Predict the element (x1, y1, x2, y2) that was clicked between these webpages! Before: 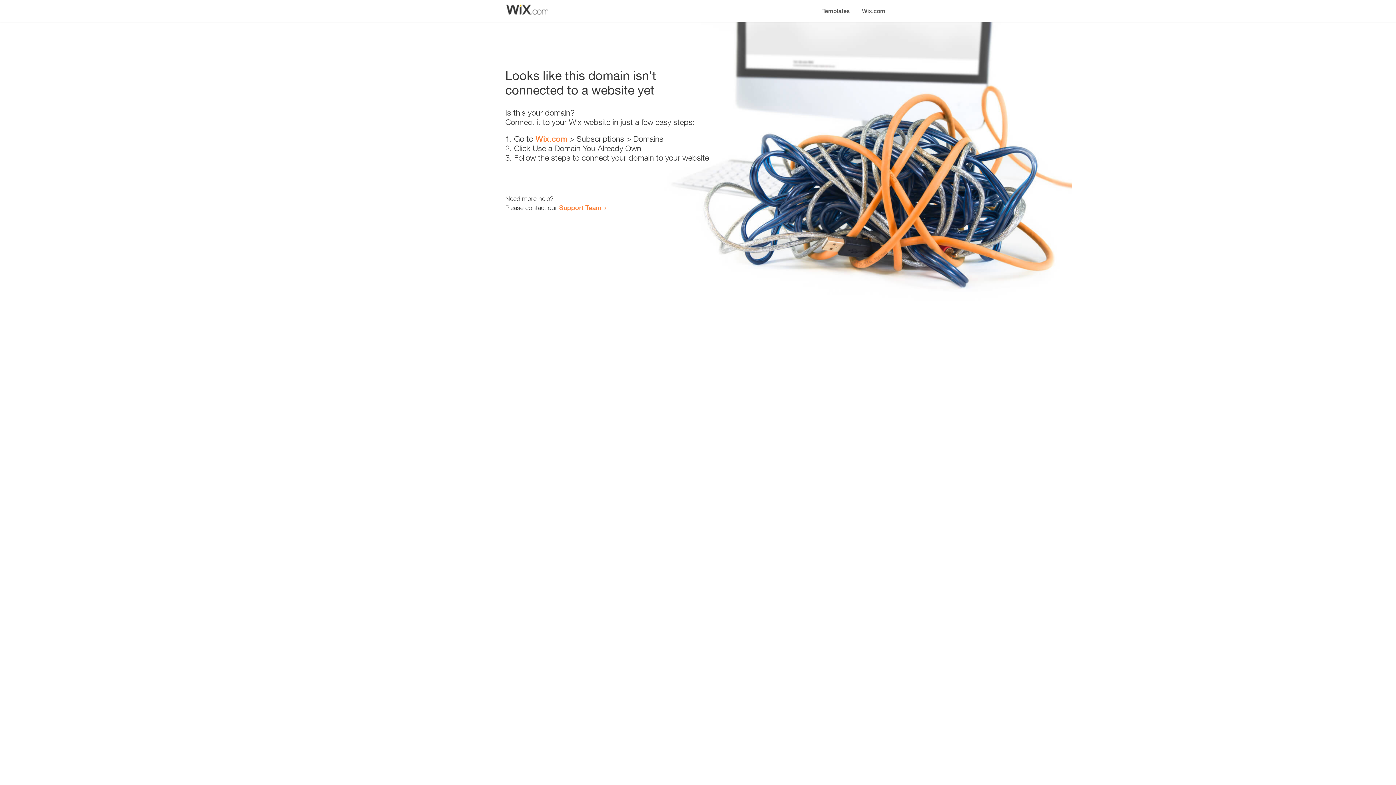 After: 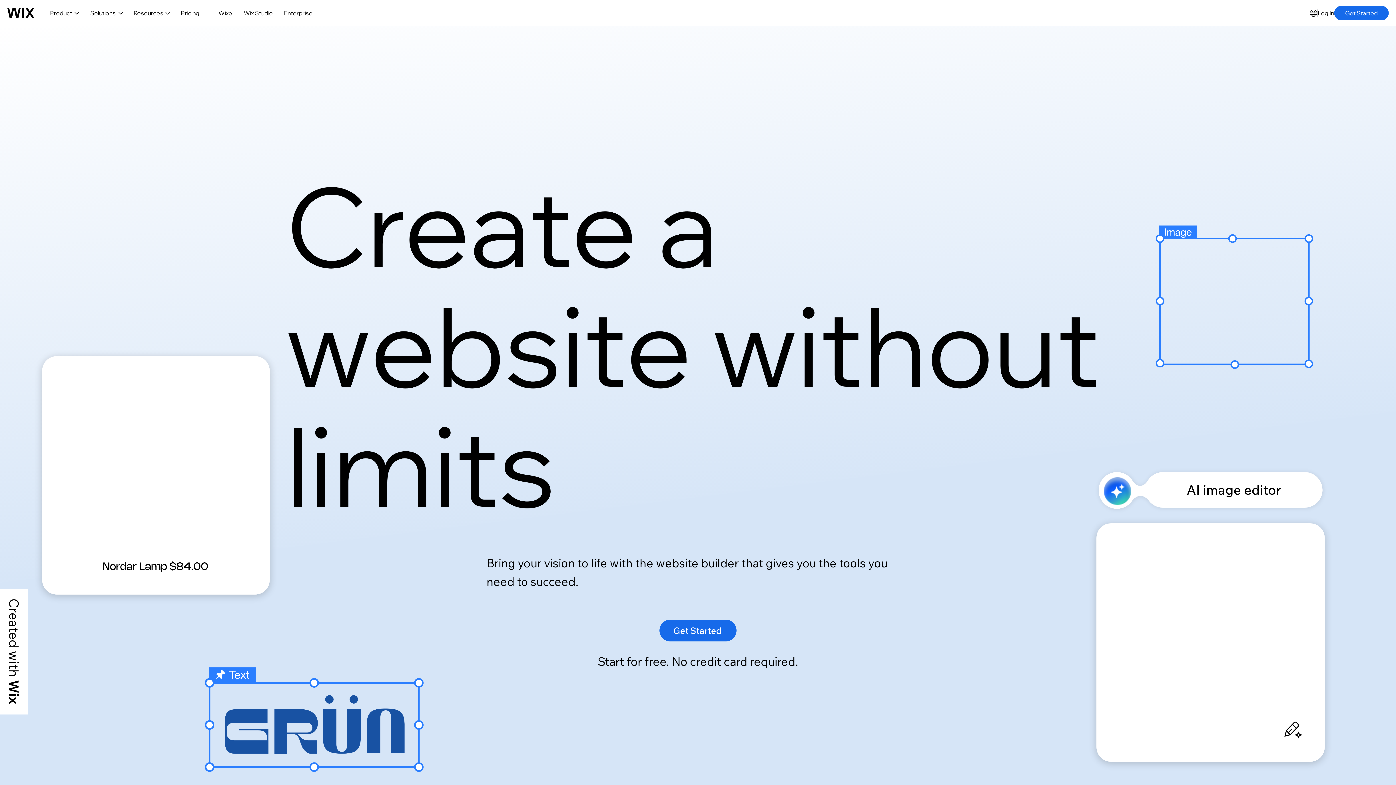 Action: label: Wix.com bbox: (856, 0, 890, 14)